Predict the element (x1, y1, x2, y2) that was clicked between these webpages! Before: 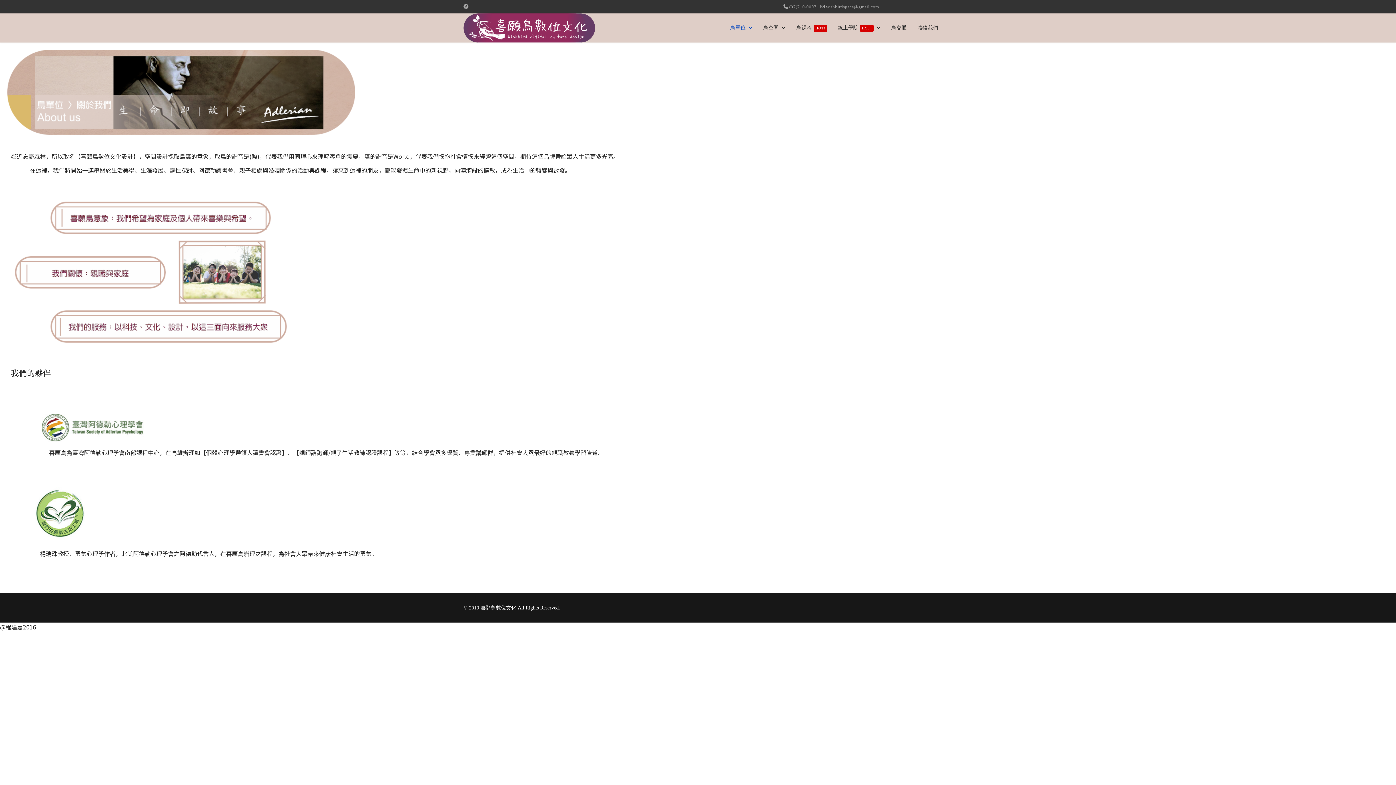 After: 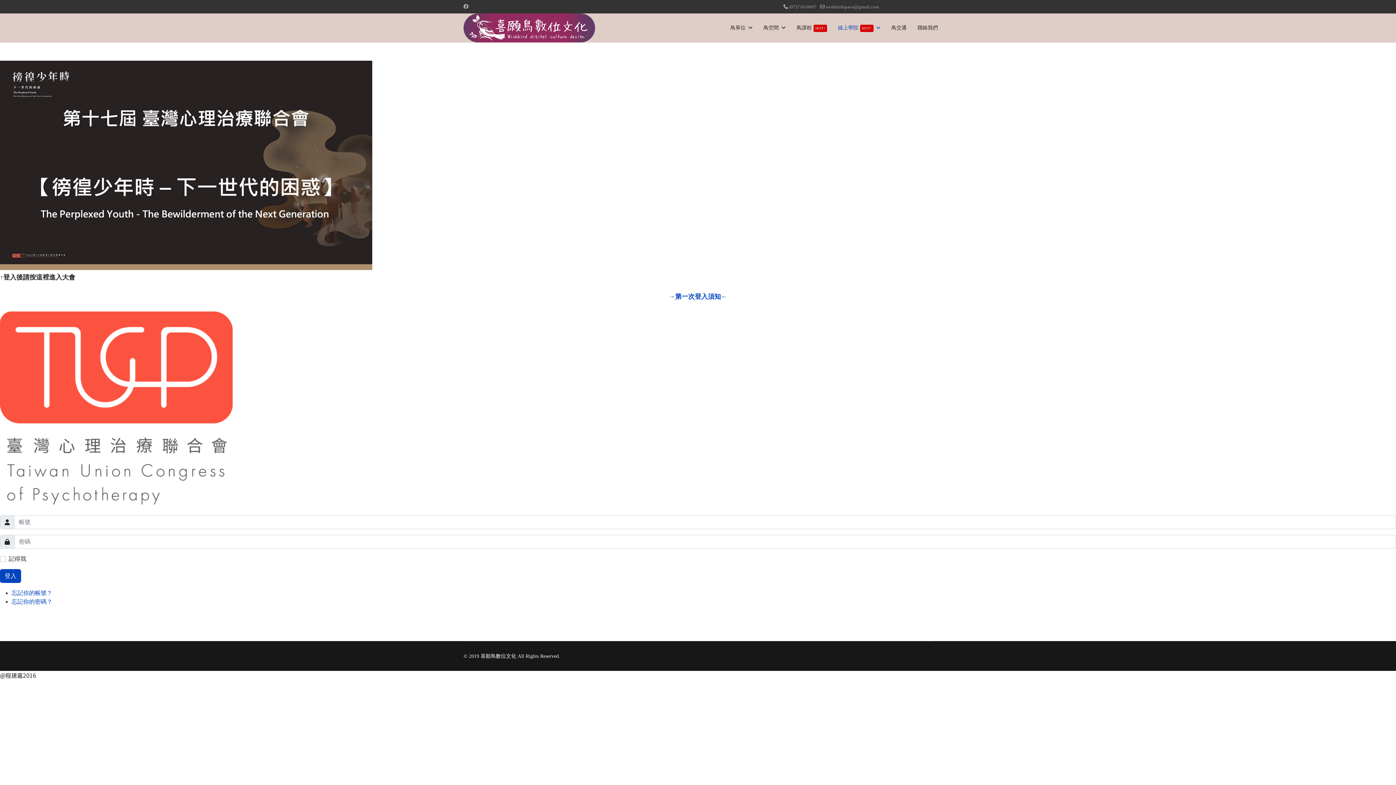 Action: label: 線上學院HOT! bbox: (832, 13, 886, 42)